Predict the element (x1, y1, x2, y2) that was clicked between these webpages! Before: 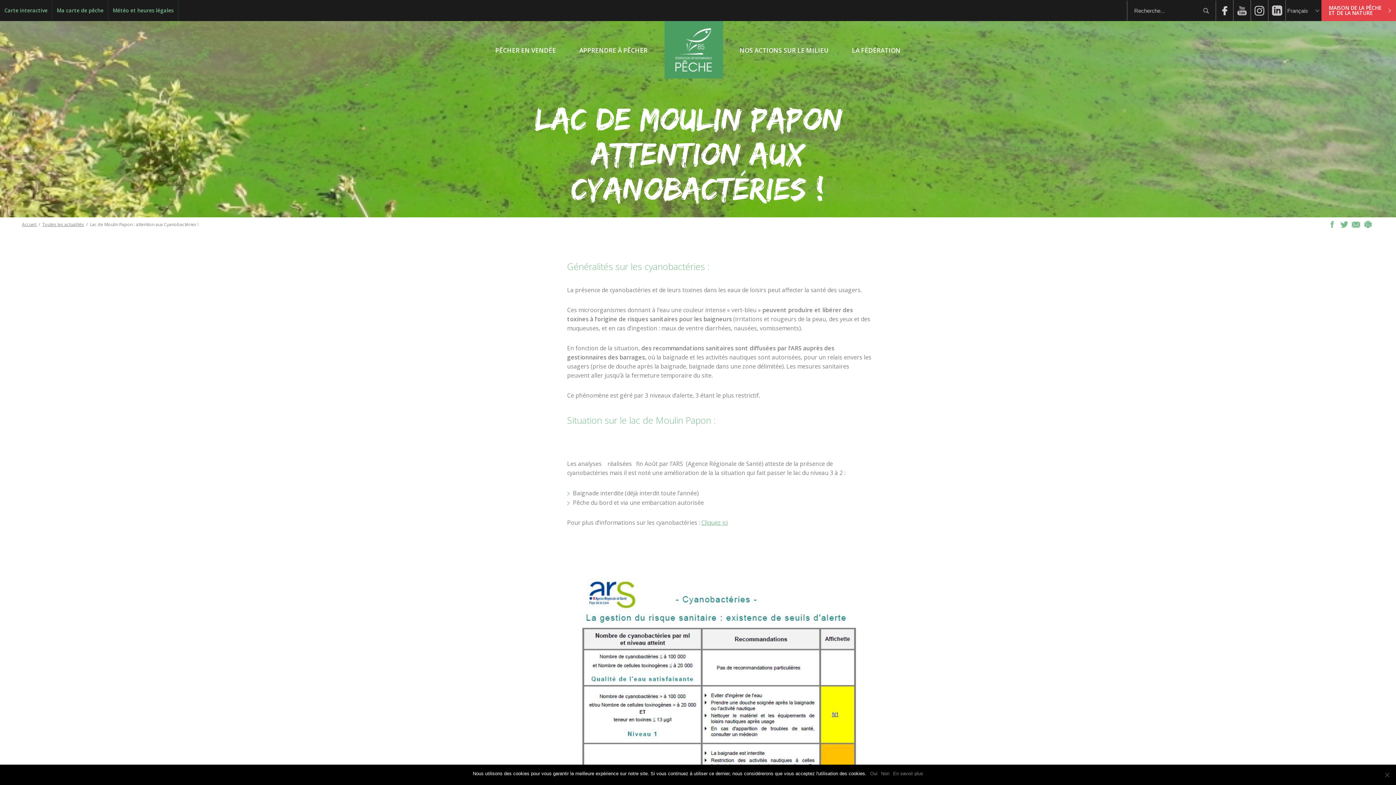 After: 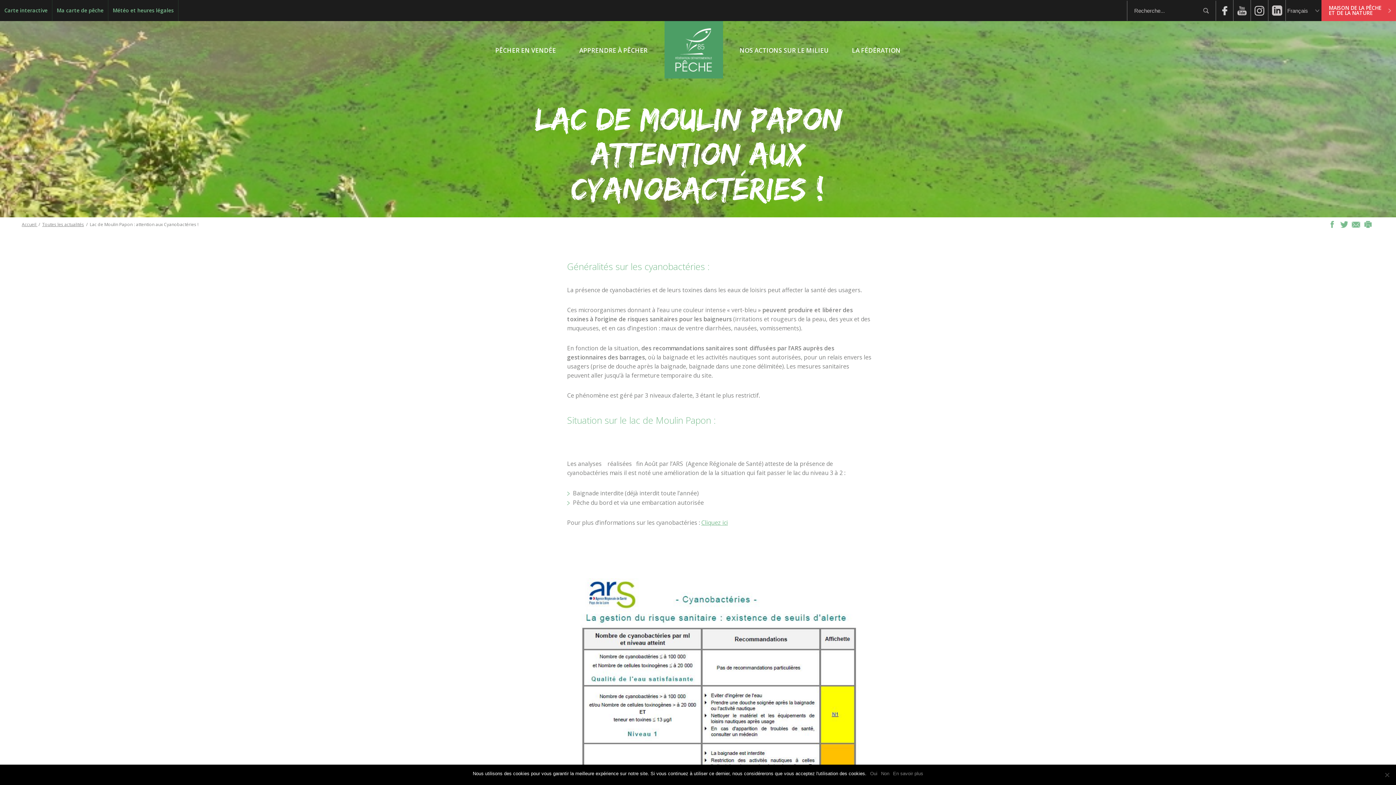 Action: bbox: (1352, 221, 1361, 228)